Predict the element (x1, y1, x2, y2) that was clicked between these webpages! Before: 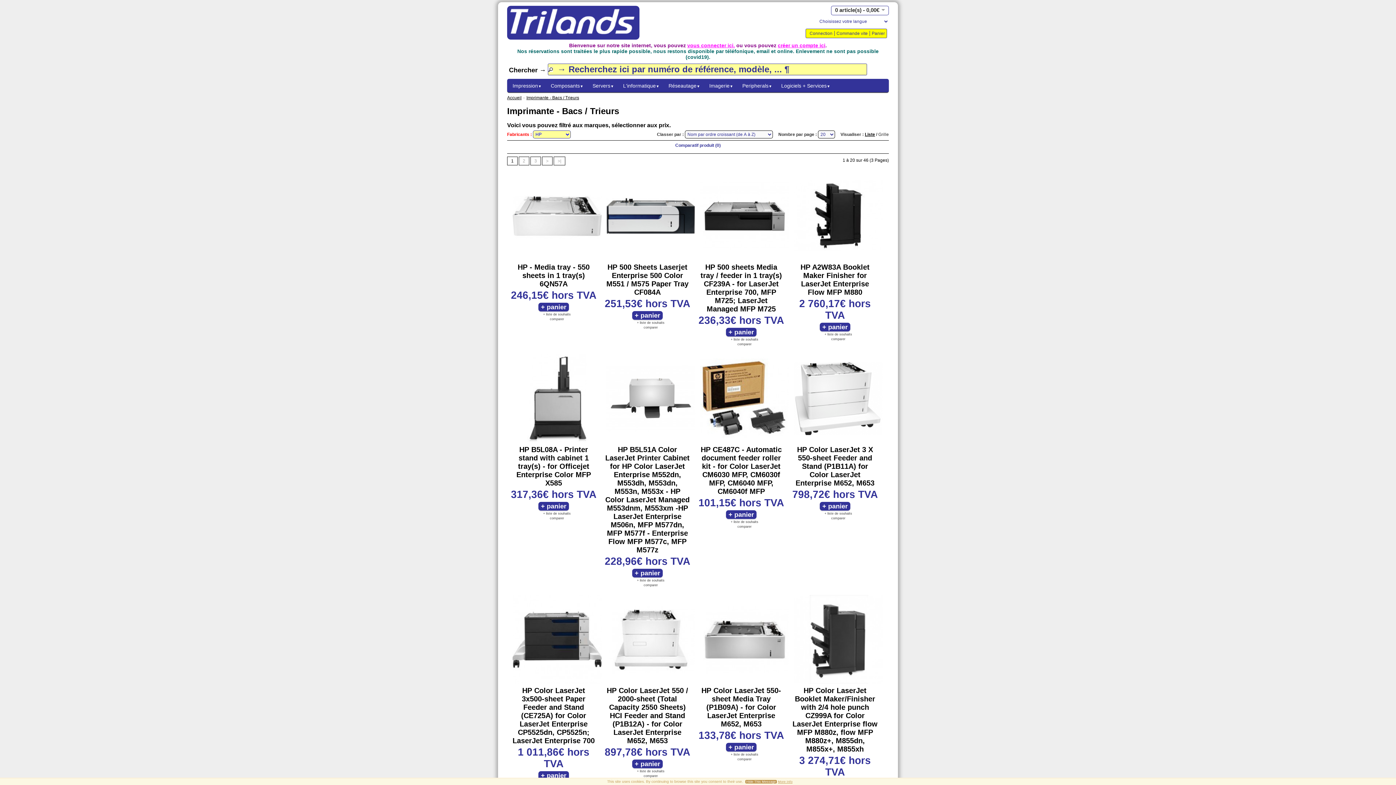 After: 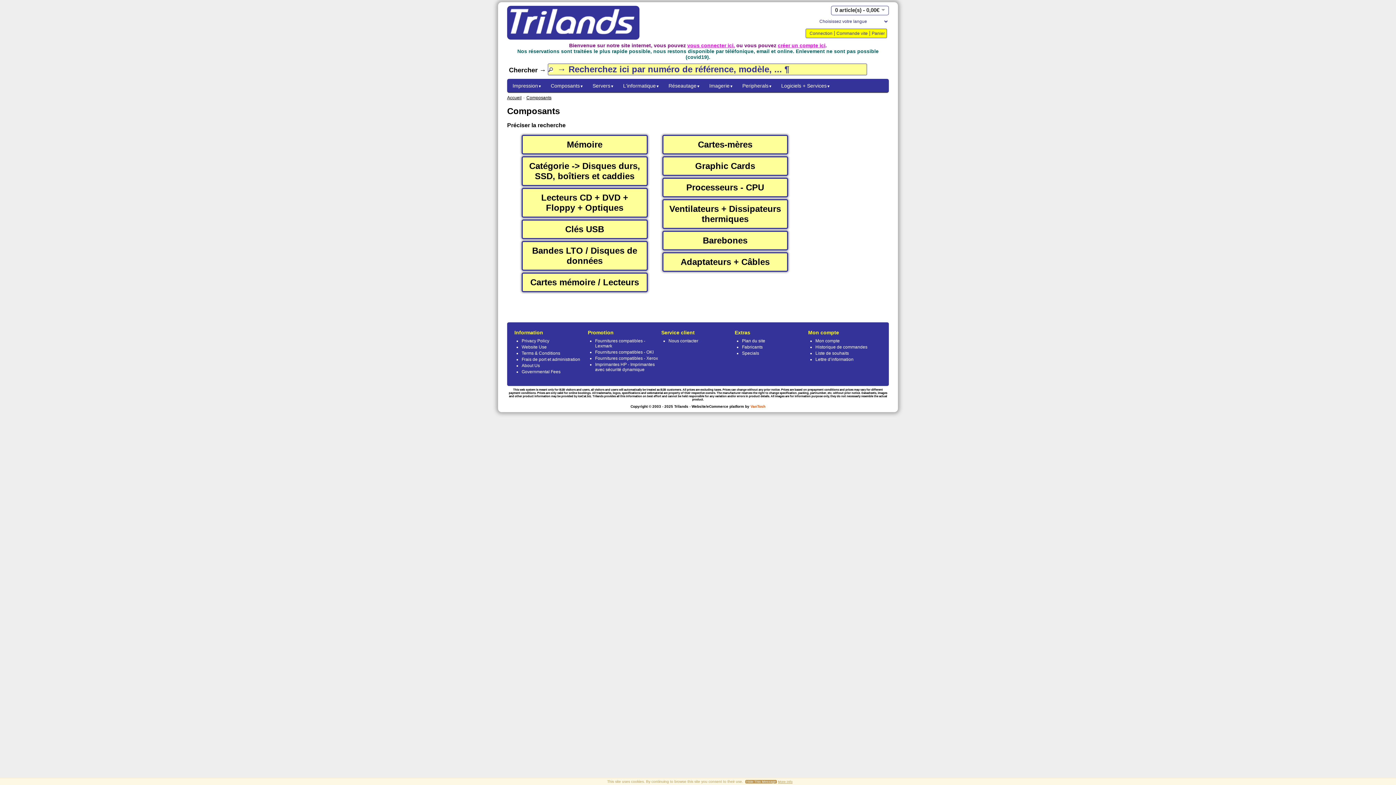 Action: bbox: (547, 81, 587, 91) label: Composants▼